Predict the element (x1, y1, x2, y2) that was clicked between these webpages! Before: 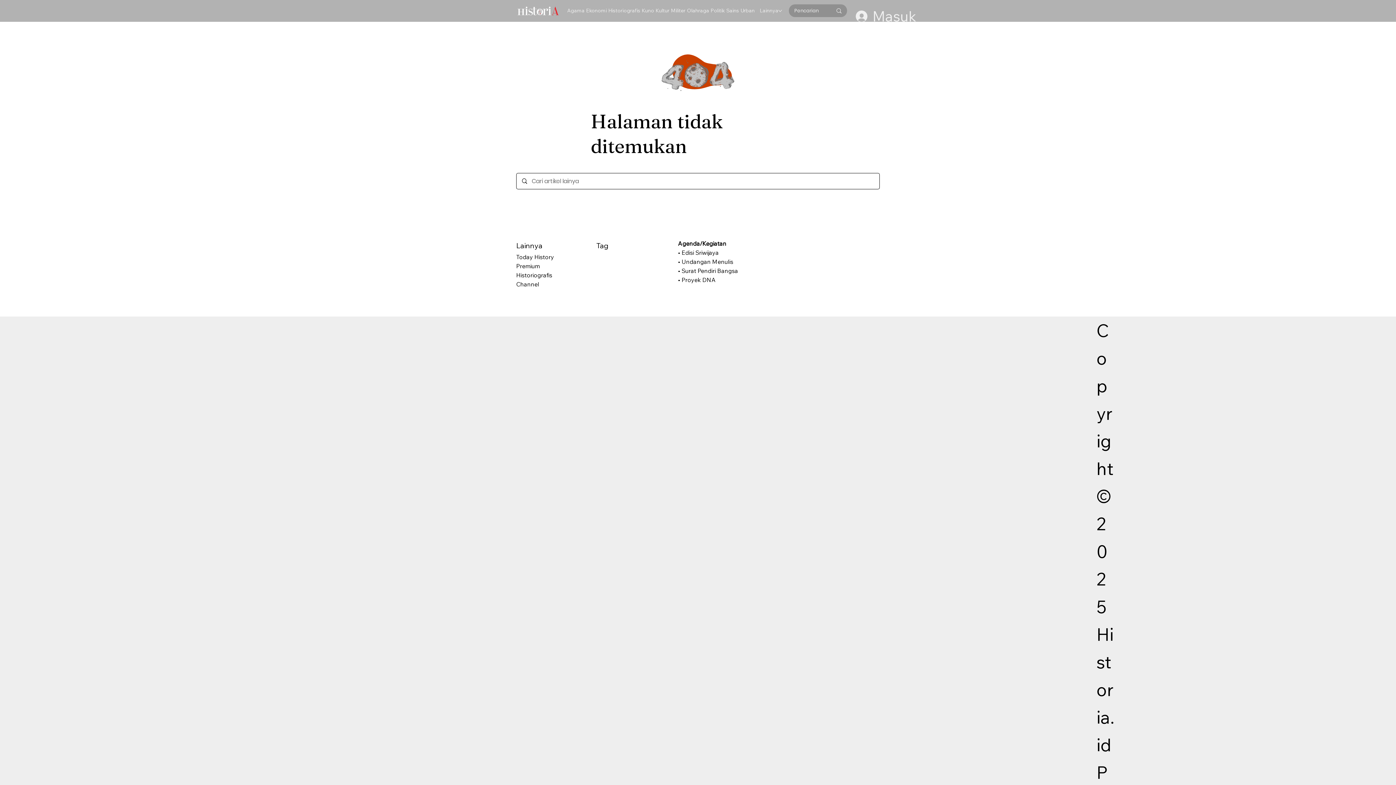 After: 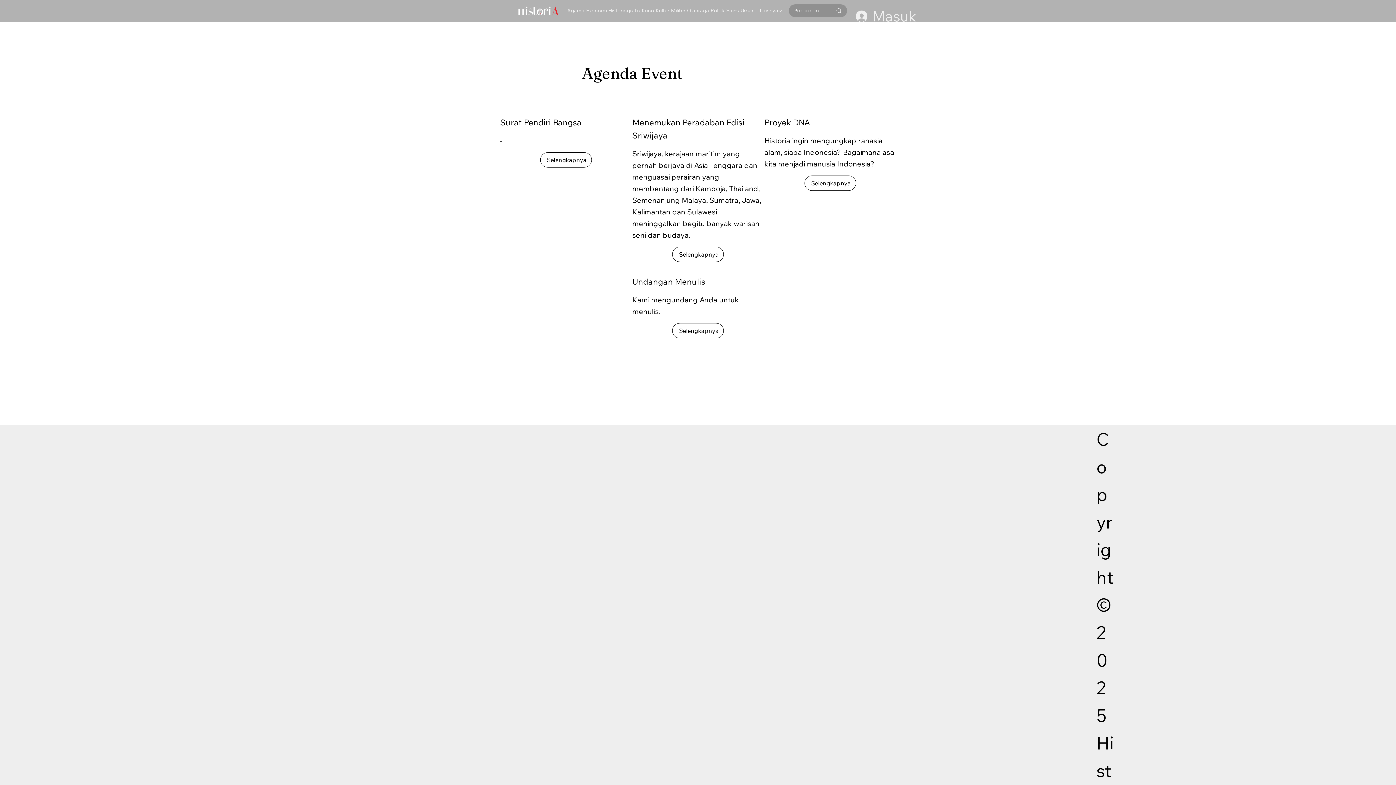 Action: bbox: (676, 239, 749, 247) label: Agenda/Kegiatan